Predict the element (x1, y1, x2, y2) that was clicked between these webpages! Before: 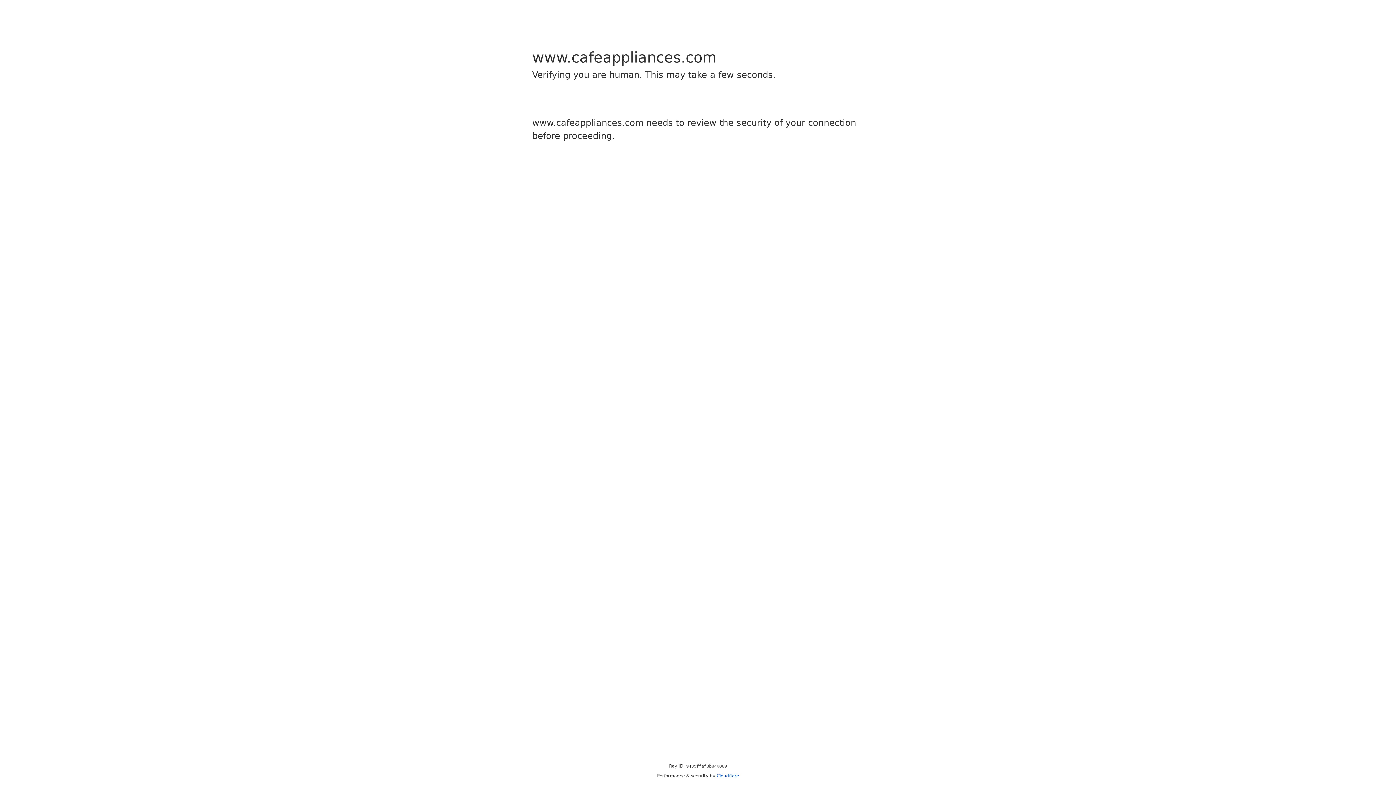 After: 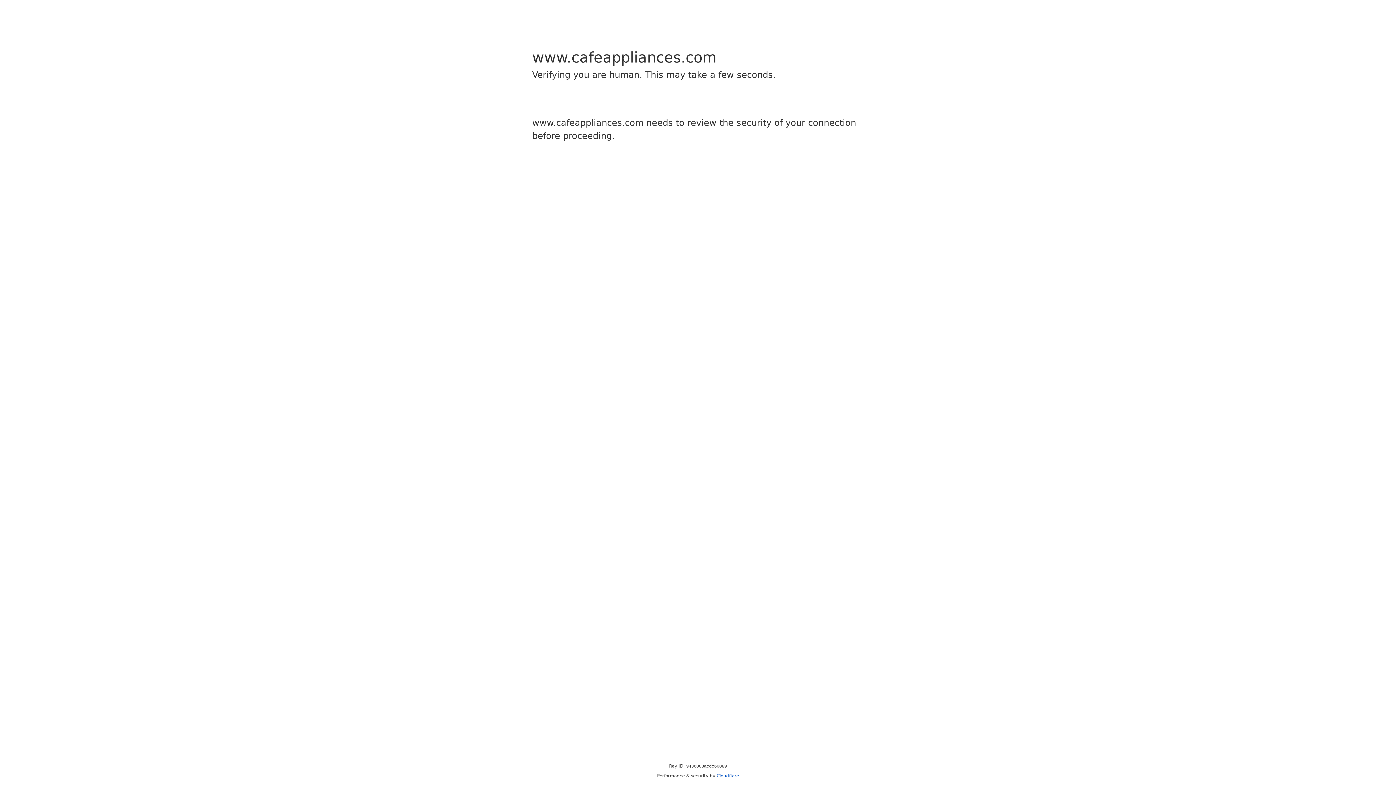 Action: bbox: (716, 773, 739, 778) label: Cloudflare